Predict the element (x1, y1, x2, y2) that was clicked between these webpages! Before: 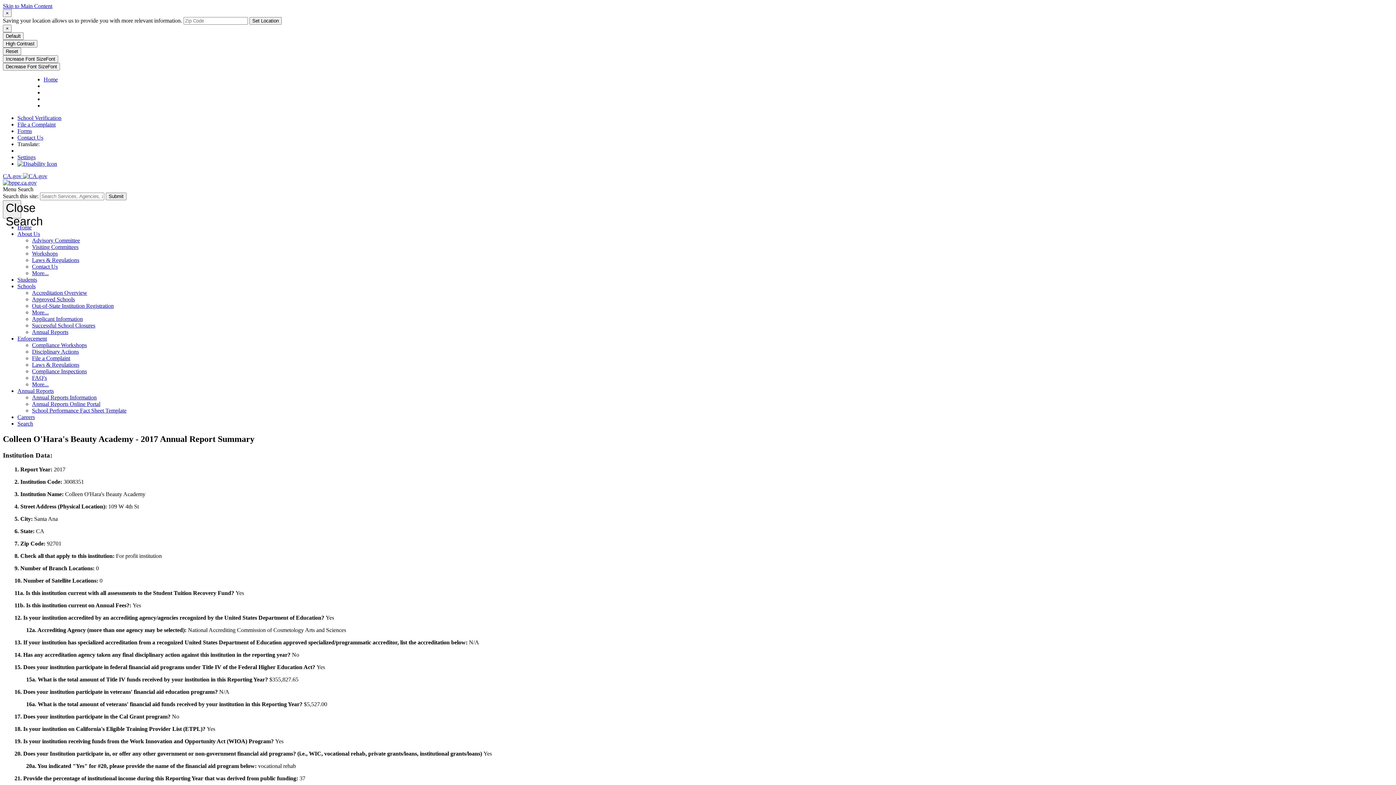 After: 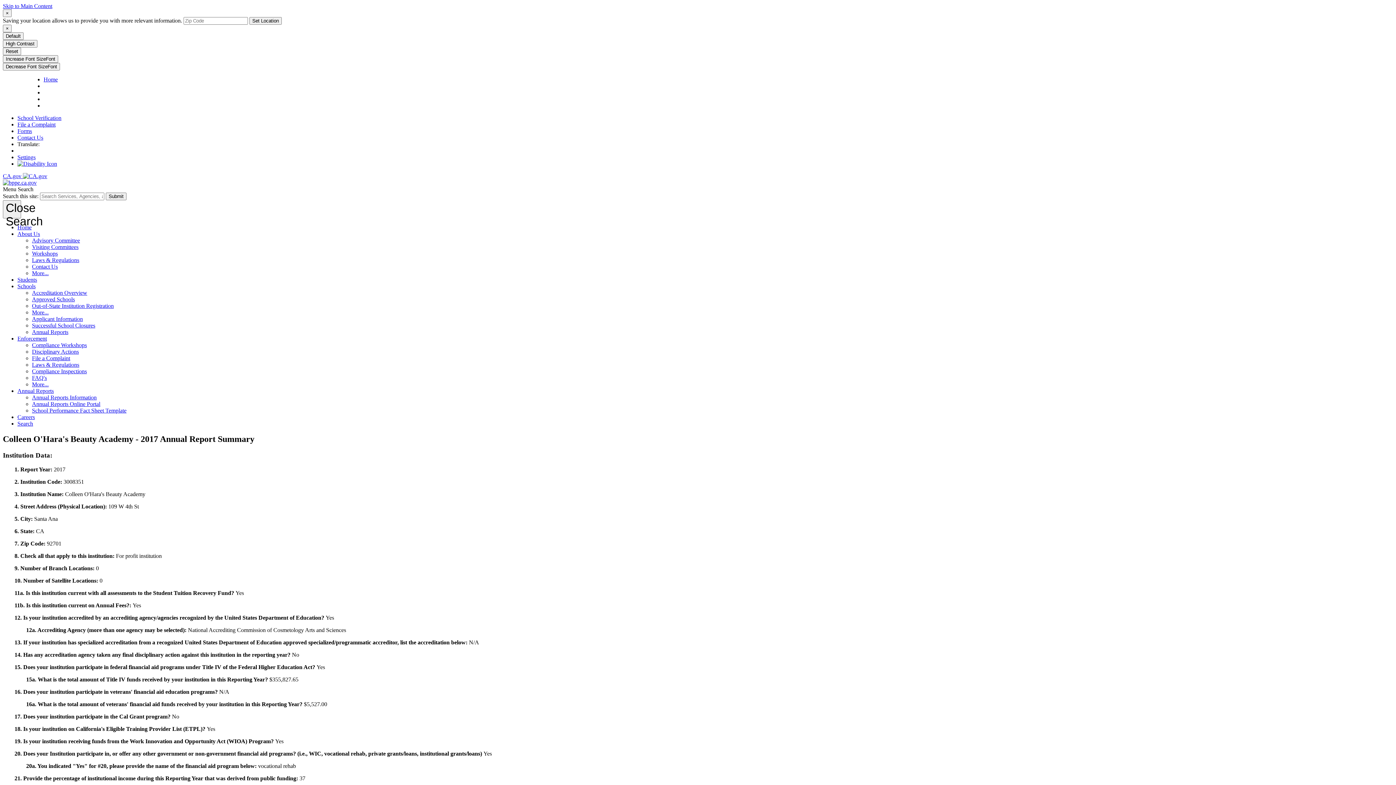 Action: label: Search bbox: (17, 420, 33, 426)